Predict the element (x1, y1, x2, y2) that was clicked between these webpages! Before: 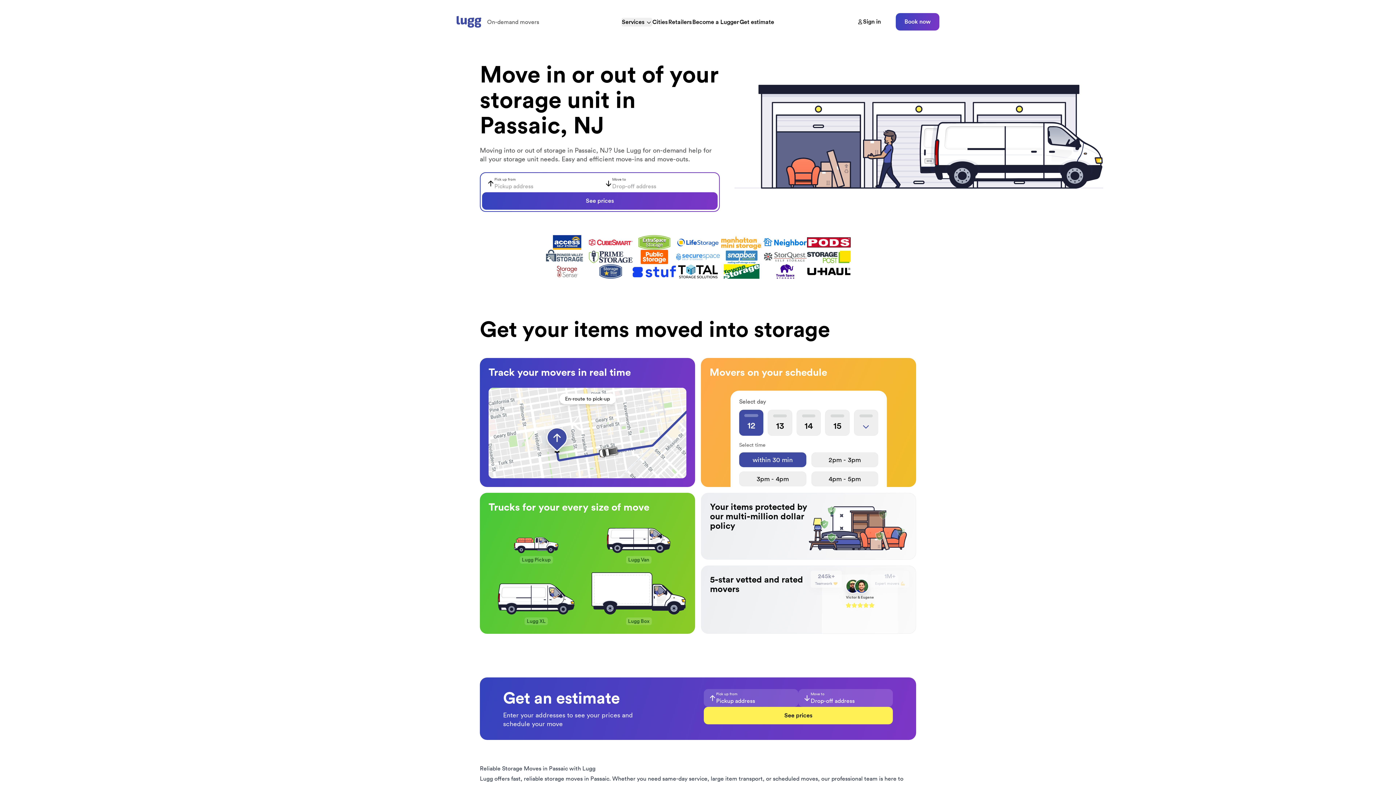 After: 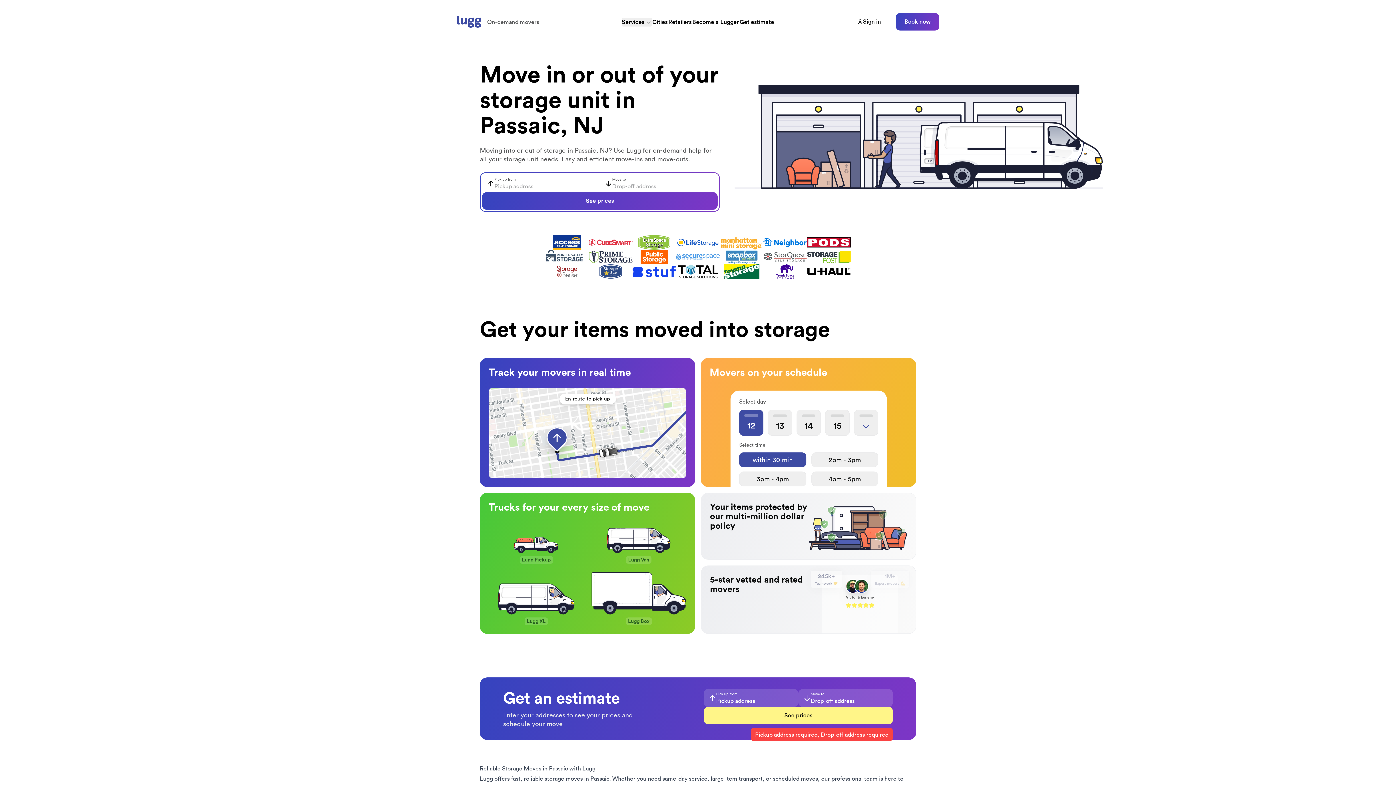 Action: bbox: (704, 707, 893, 724) label: See prices